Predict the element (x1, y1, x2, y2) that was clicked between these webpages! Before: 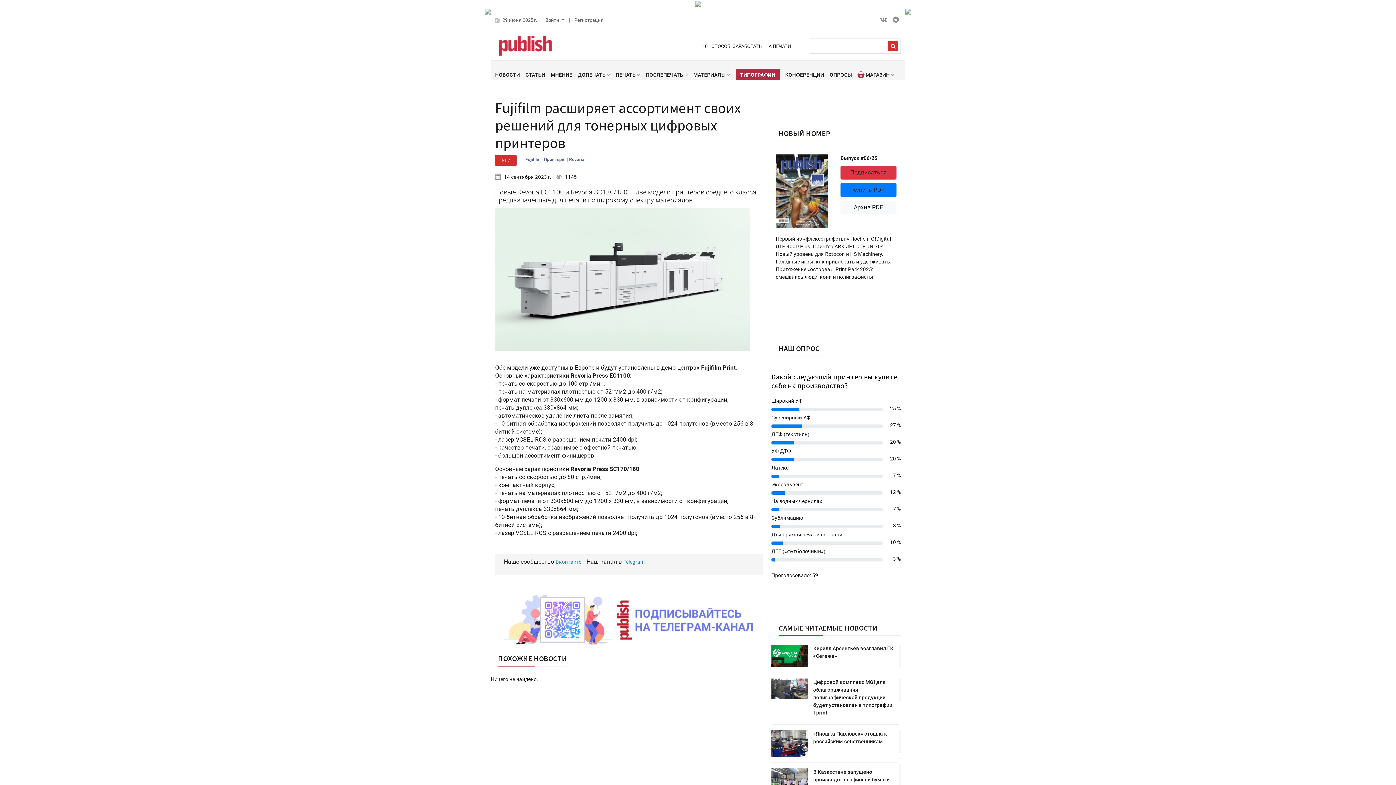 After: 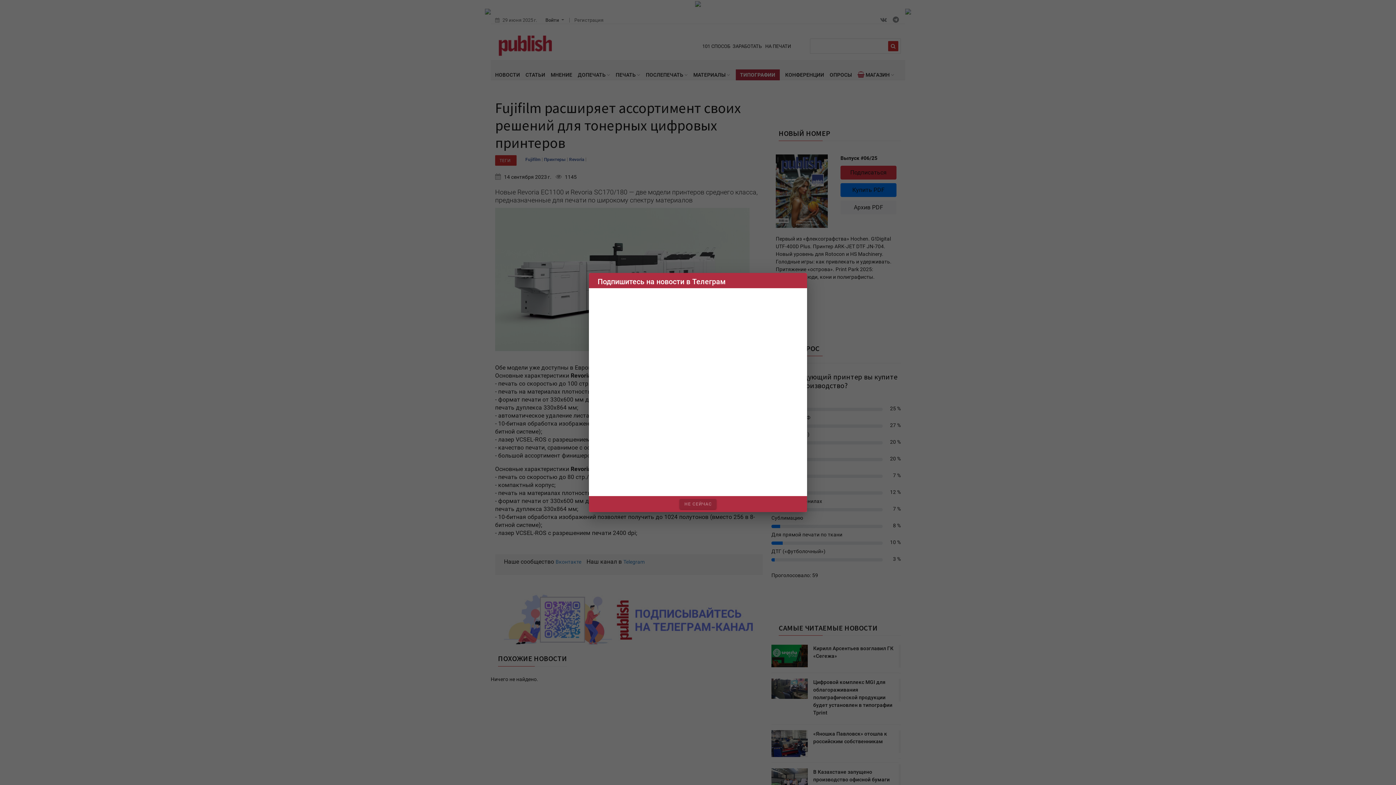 Action: bbox: (695, 0, 701, 7)